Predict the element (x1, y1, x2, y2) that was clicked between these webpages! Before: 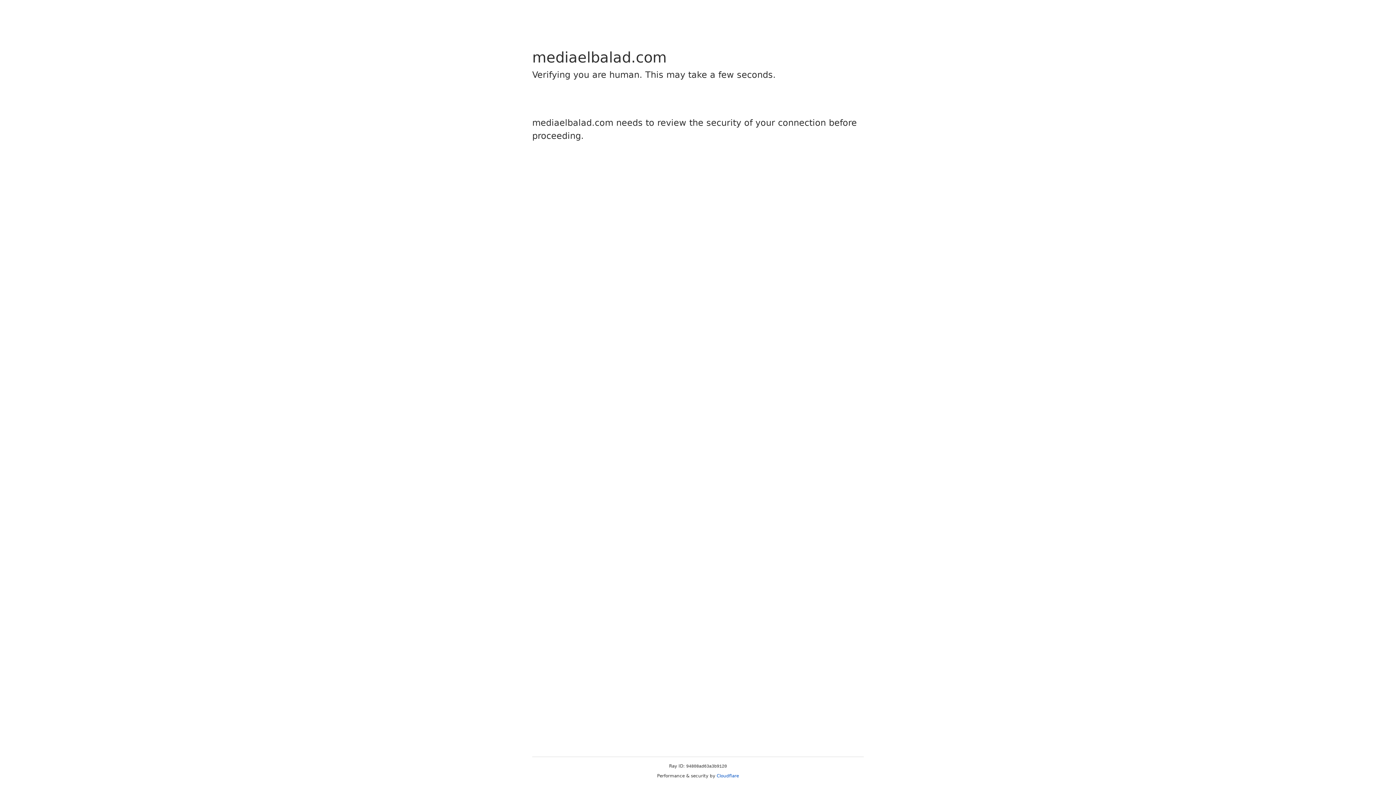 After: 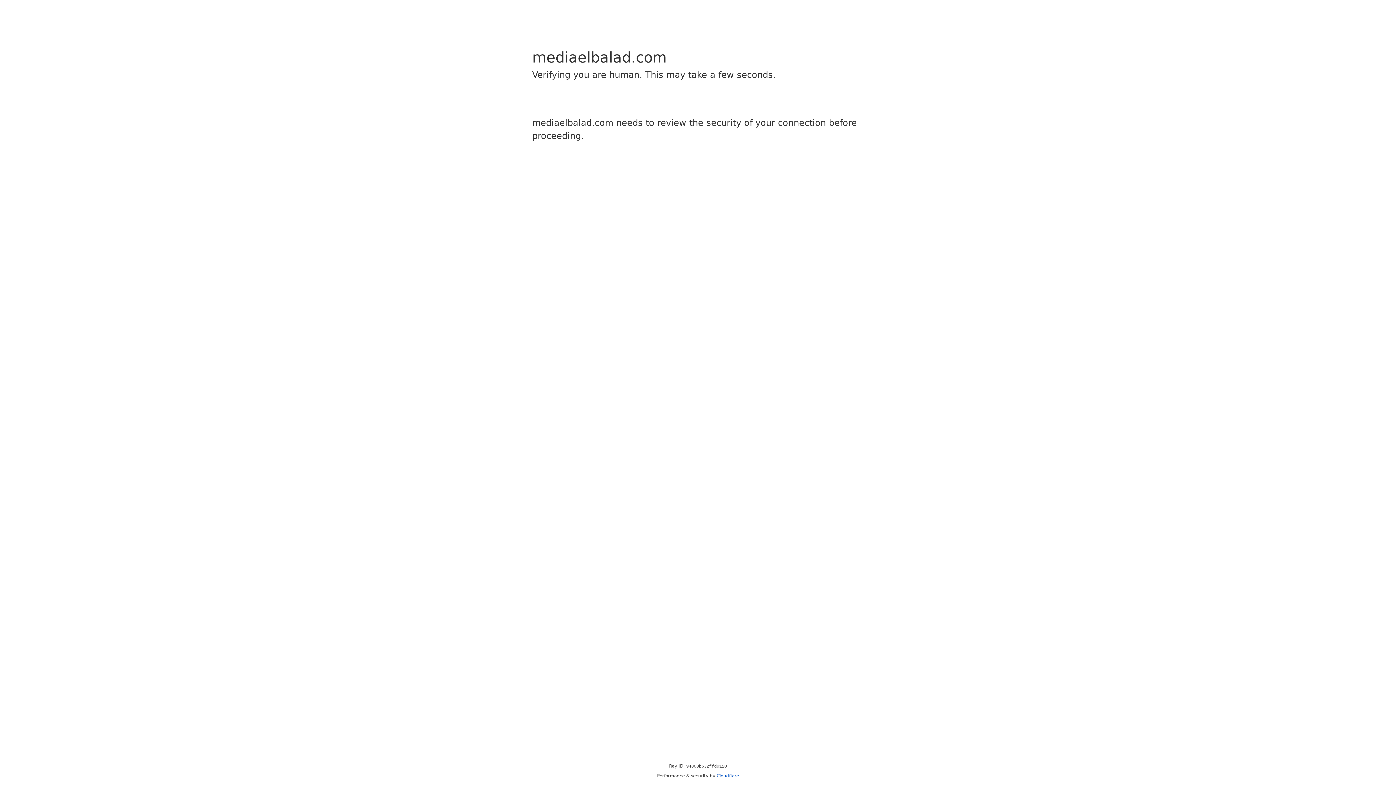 Action: label: Cloudflare bbox: (716, 773, 739, 778)